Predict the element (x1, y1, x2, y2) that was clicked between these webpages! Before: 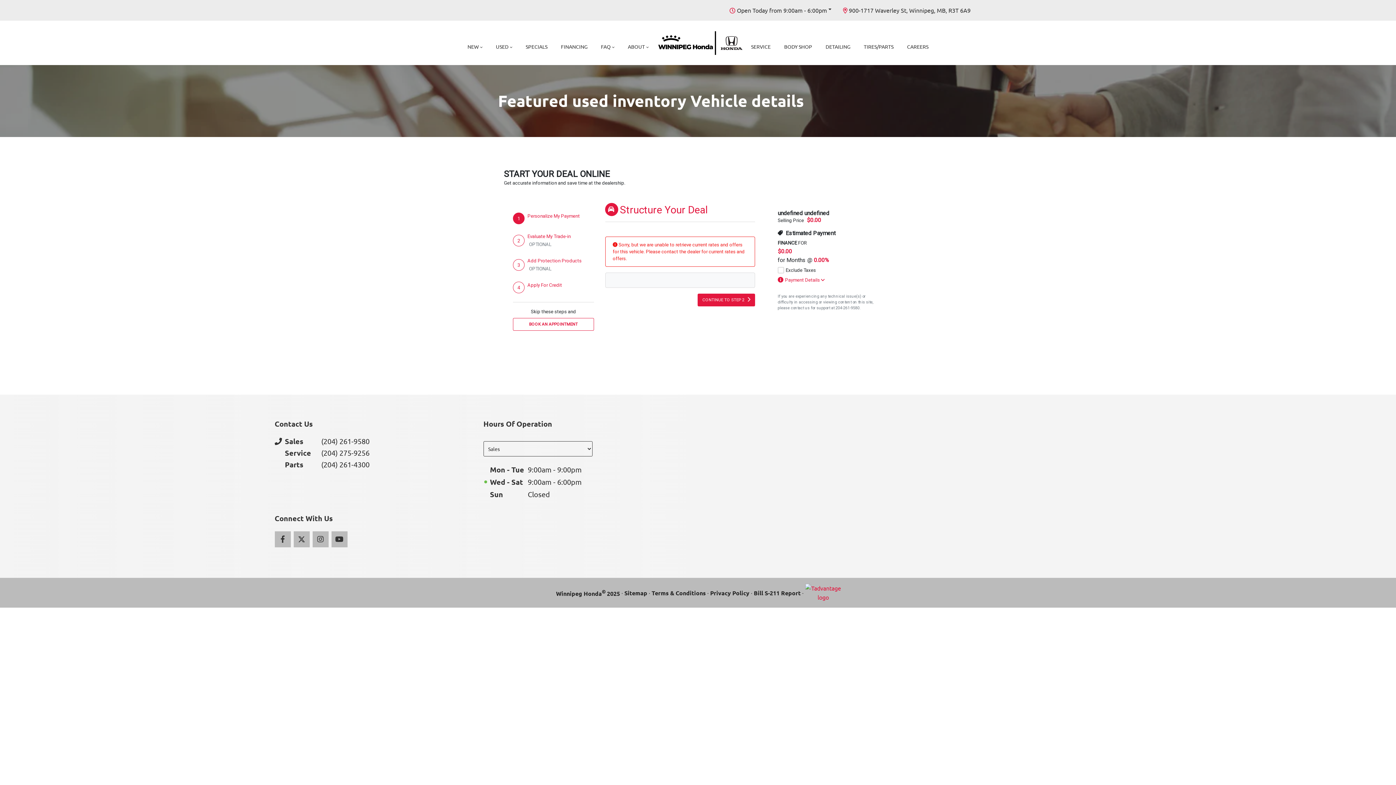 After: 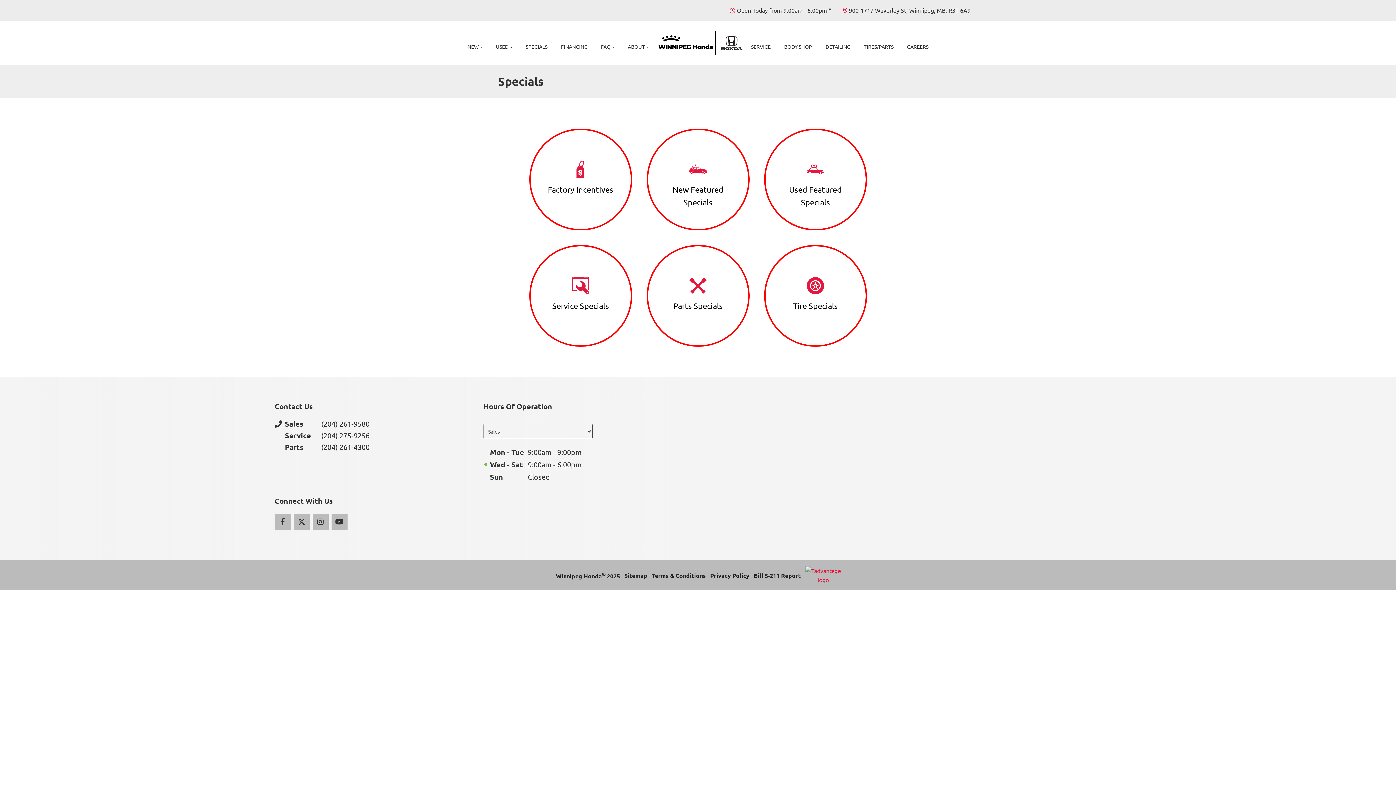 Action: label: SPECIALS bbox: (520, 36, 553, 56)